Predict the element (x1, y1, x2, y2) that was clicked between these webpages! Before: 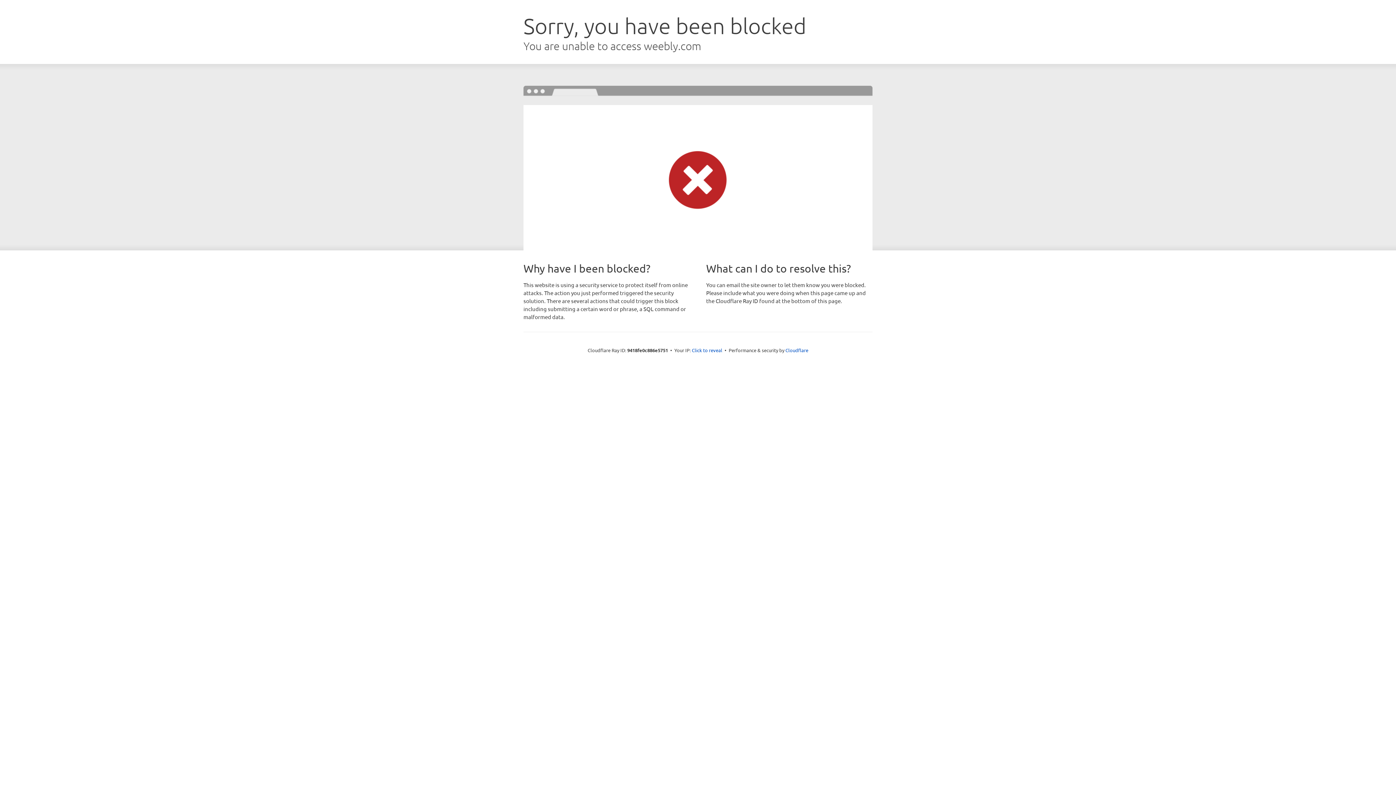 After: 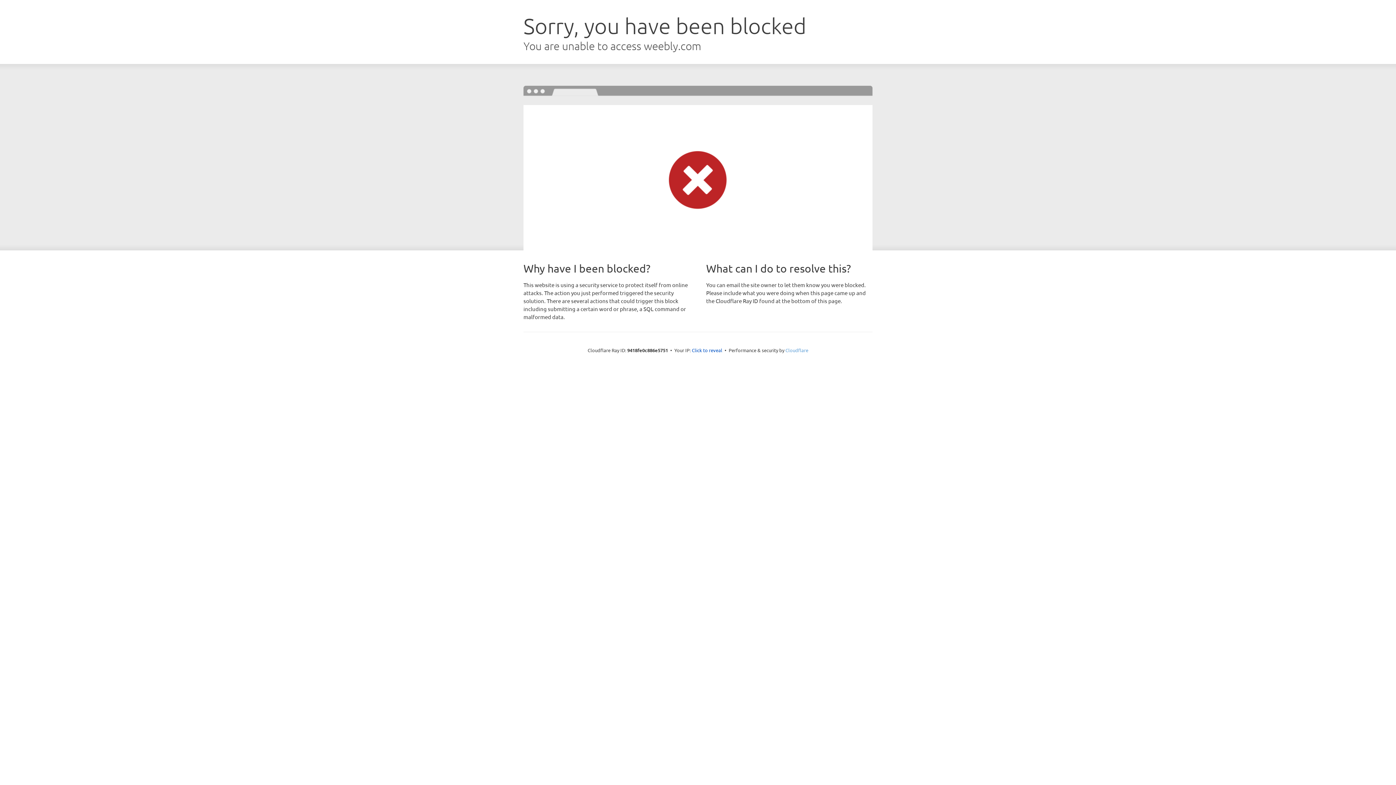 Action: label: Cloudflare bbox: (785, 347, 808, 353)